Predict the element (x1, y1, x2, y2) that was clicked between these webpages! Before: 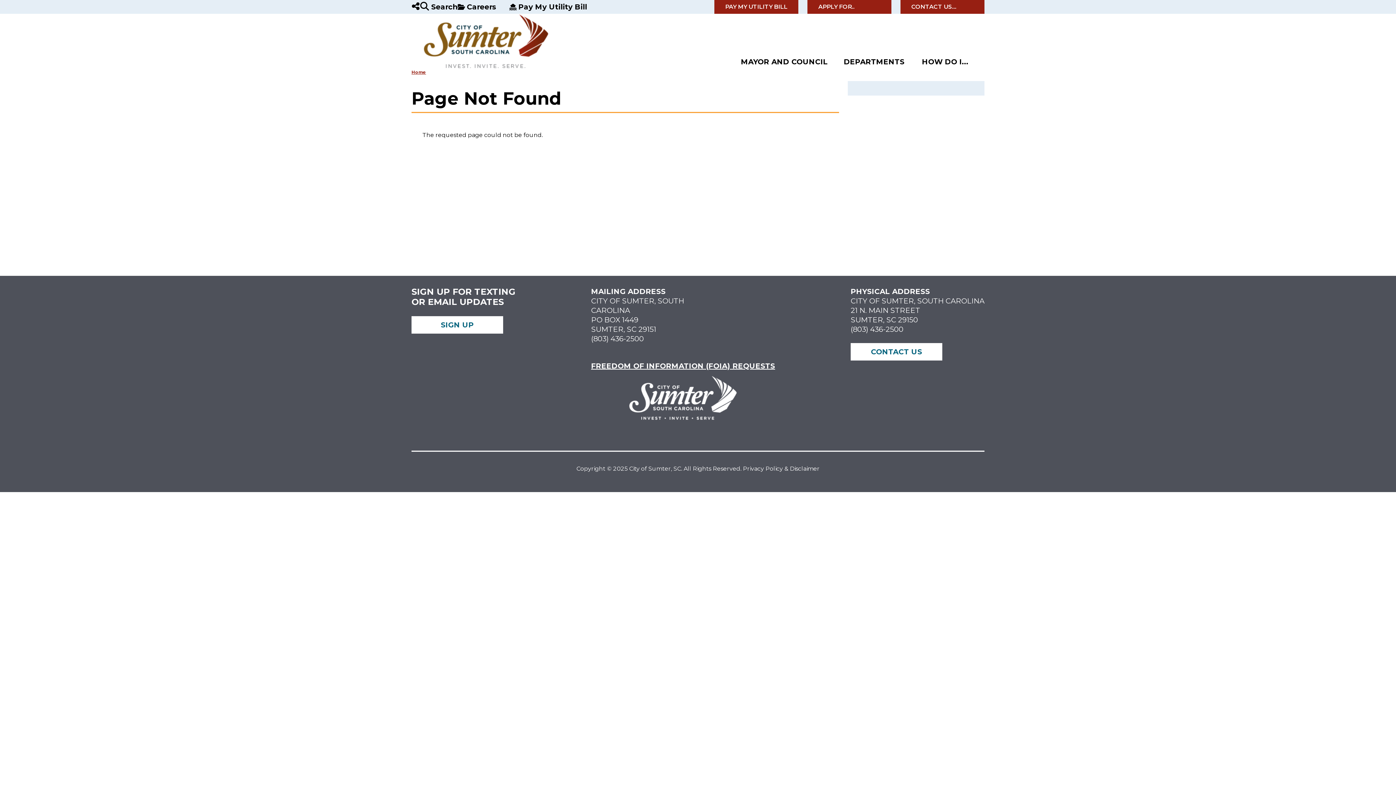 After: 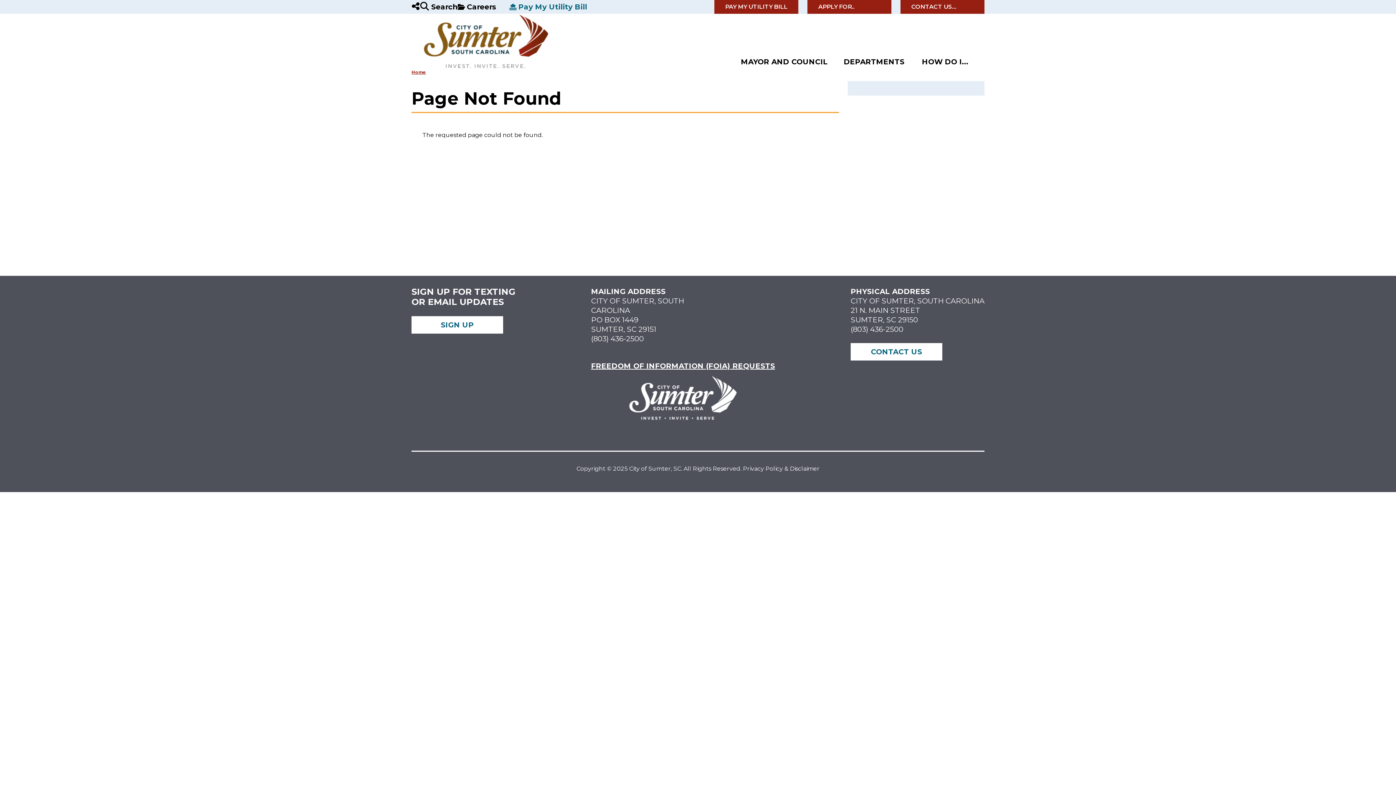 Action: label: Pay My Utility Bill bbox: (509, 1, 587, 12)